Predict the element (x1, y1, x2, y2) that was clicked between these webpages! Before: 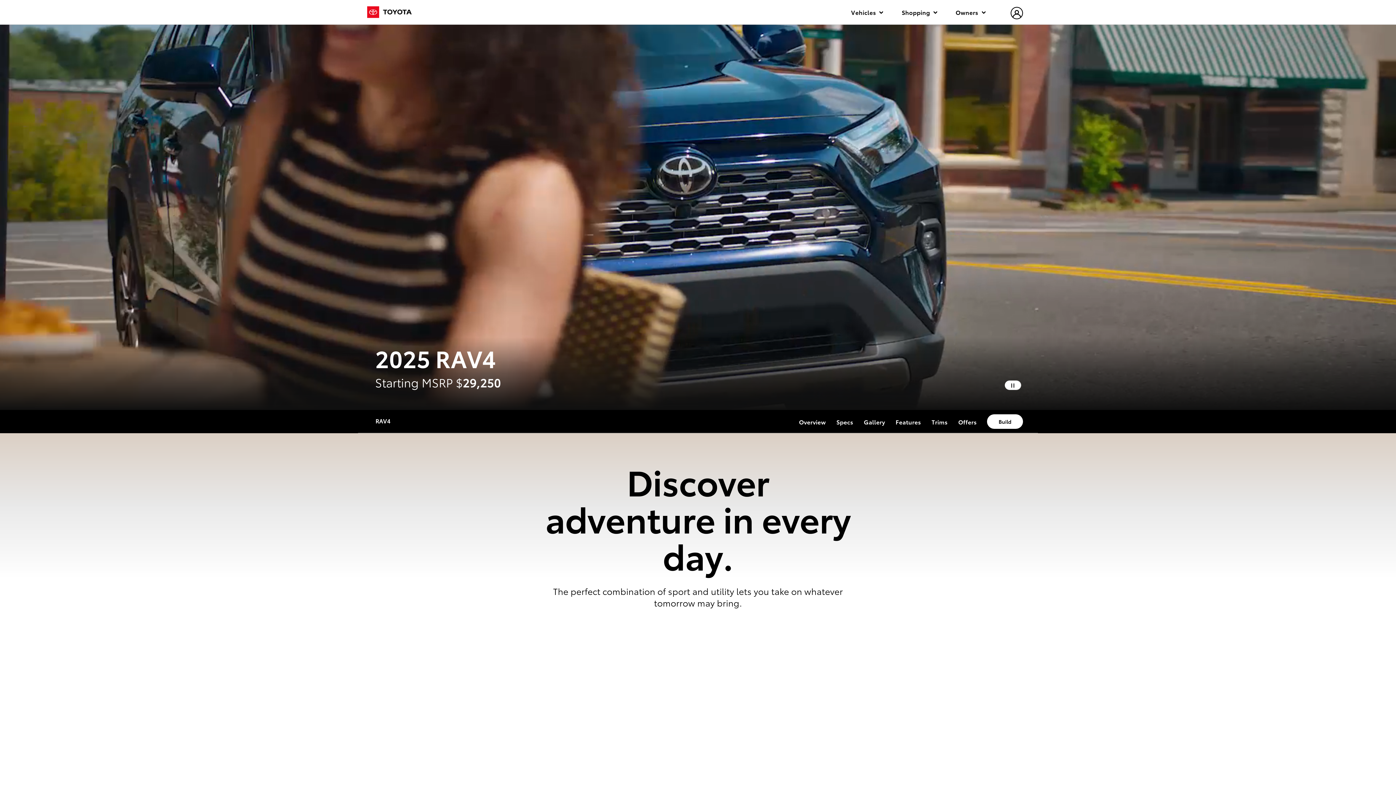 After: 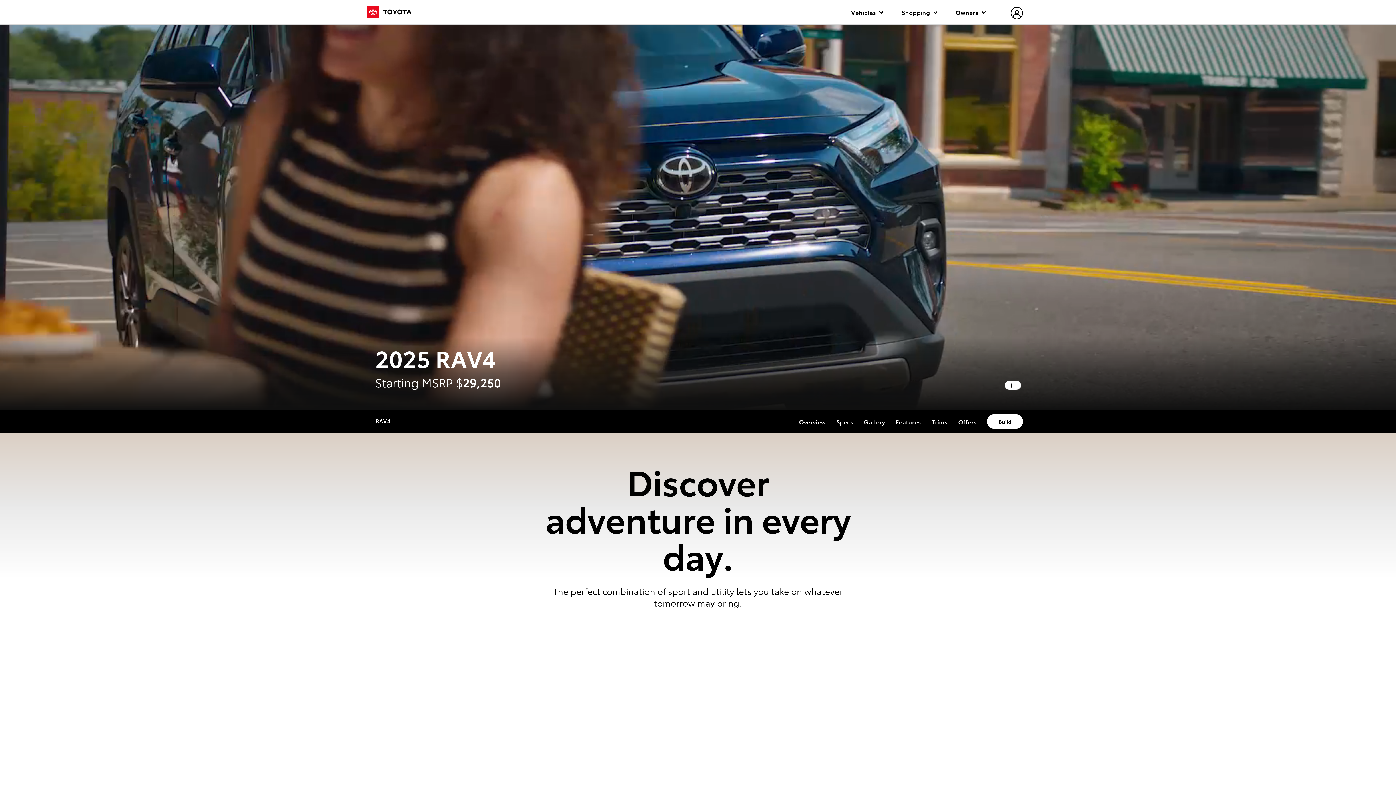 Action: bbox: (375, 413, 392, 430) label: RAV4